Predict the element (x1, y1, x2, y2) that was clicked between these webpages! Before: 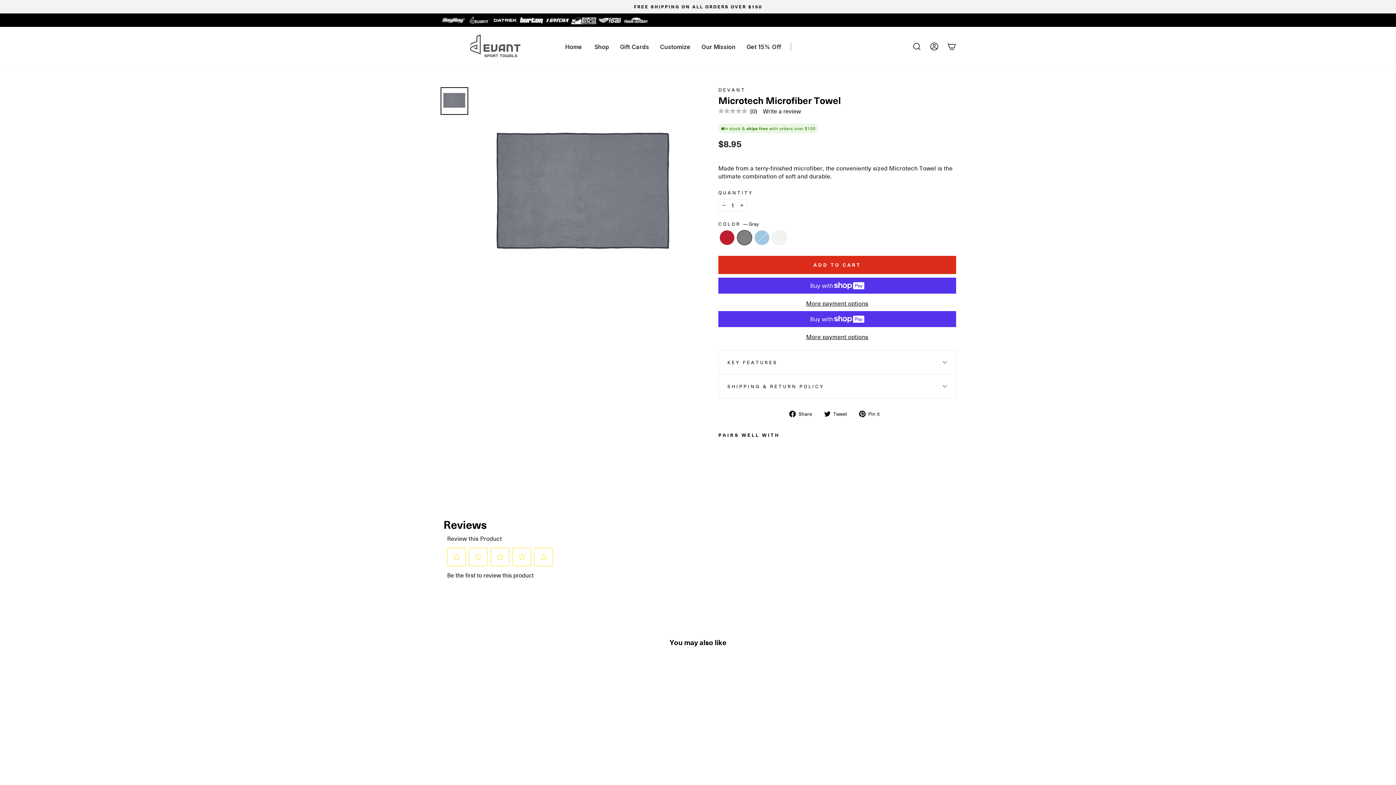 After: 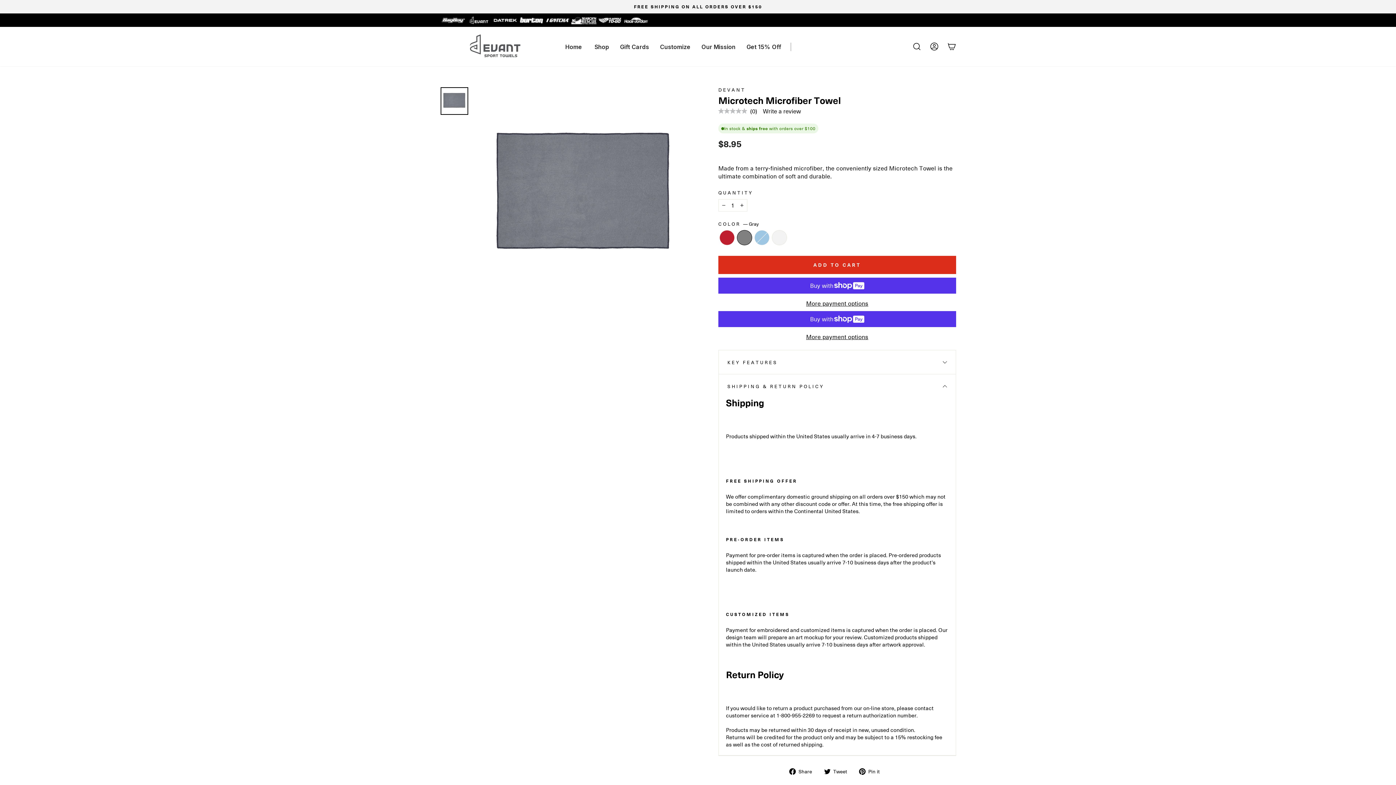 Action: bbox: (718, 374, 956, 398) label: SHIPPING & RETURN POLICY